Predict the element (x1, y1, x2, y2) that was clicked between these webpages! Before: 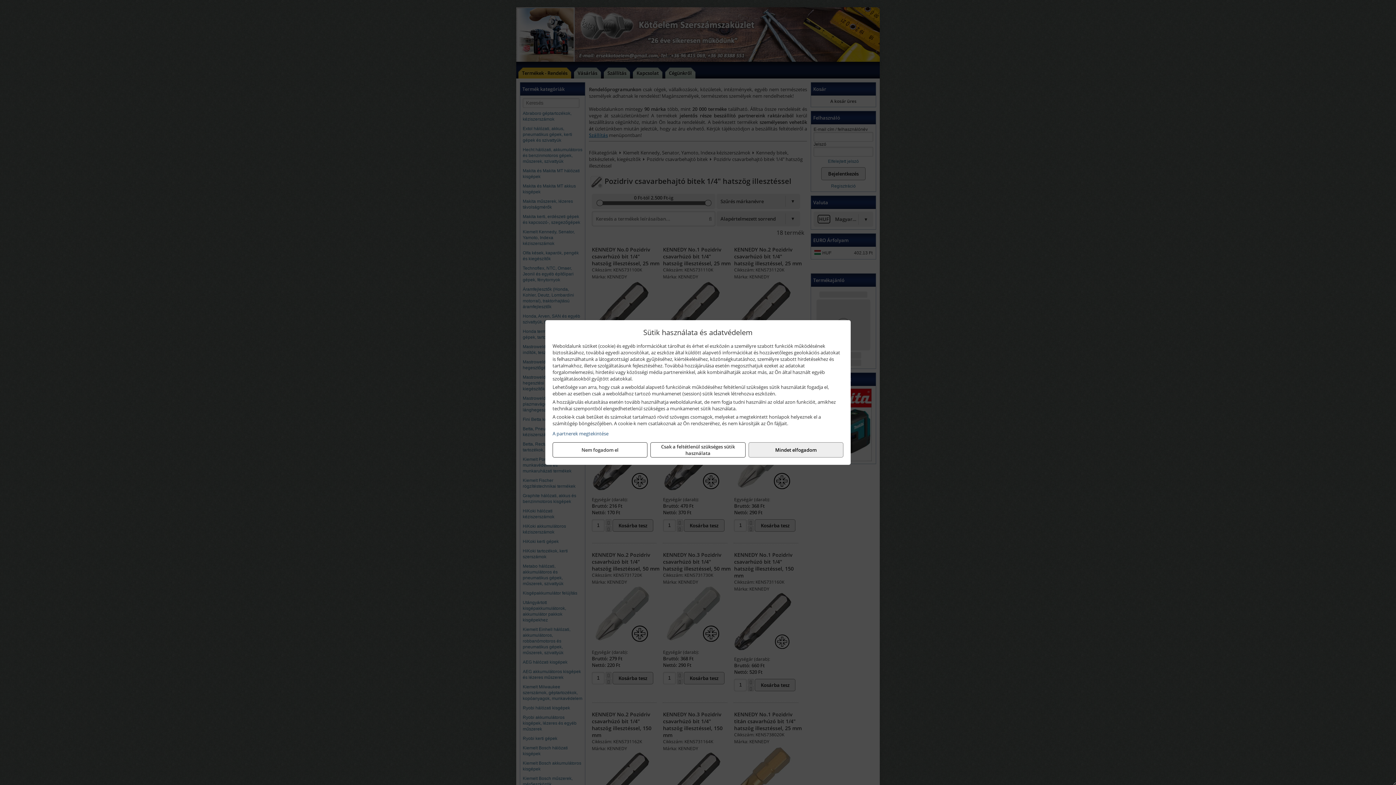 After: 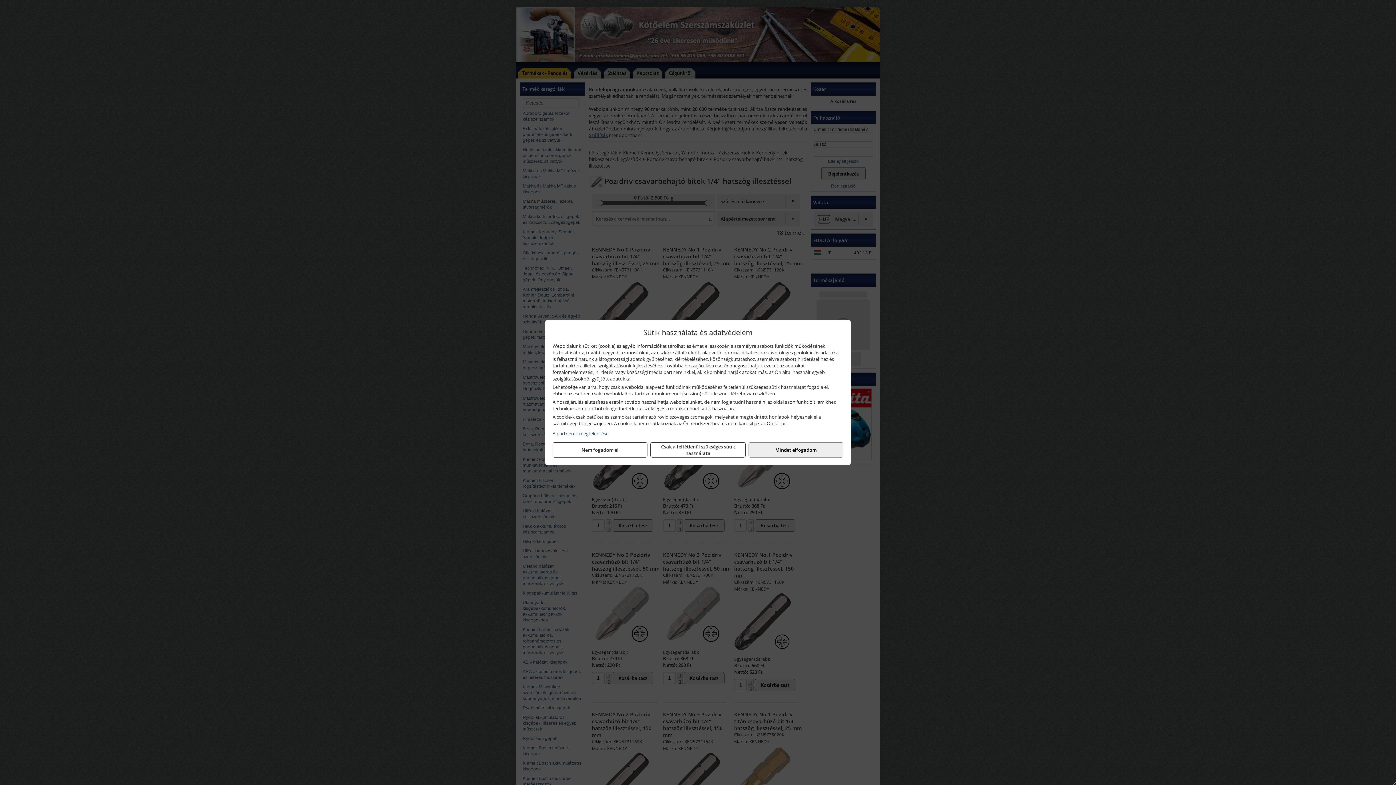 Action: label: A partnerek megtekintése bbox: (552, 430, 843, 437)